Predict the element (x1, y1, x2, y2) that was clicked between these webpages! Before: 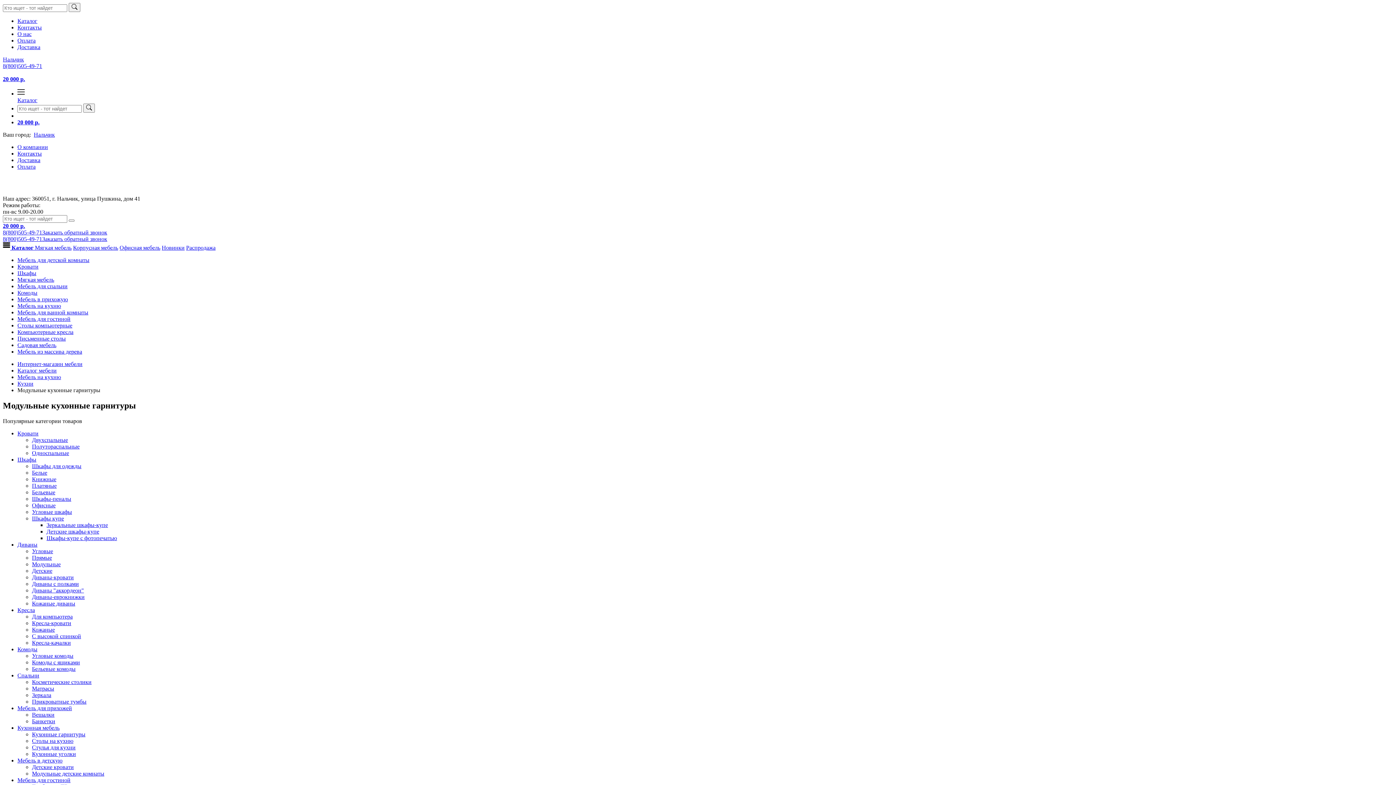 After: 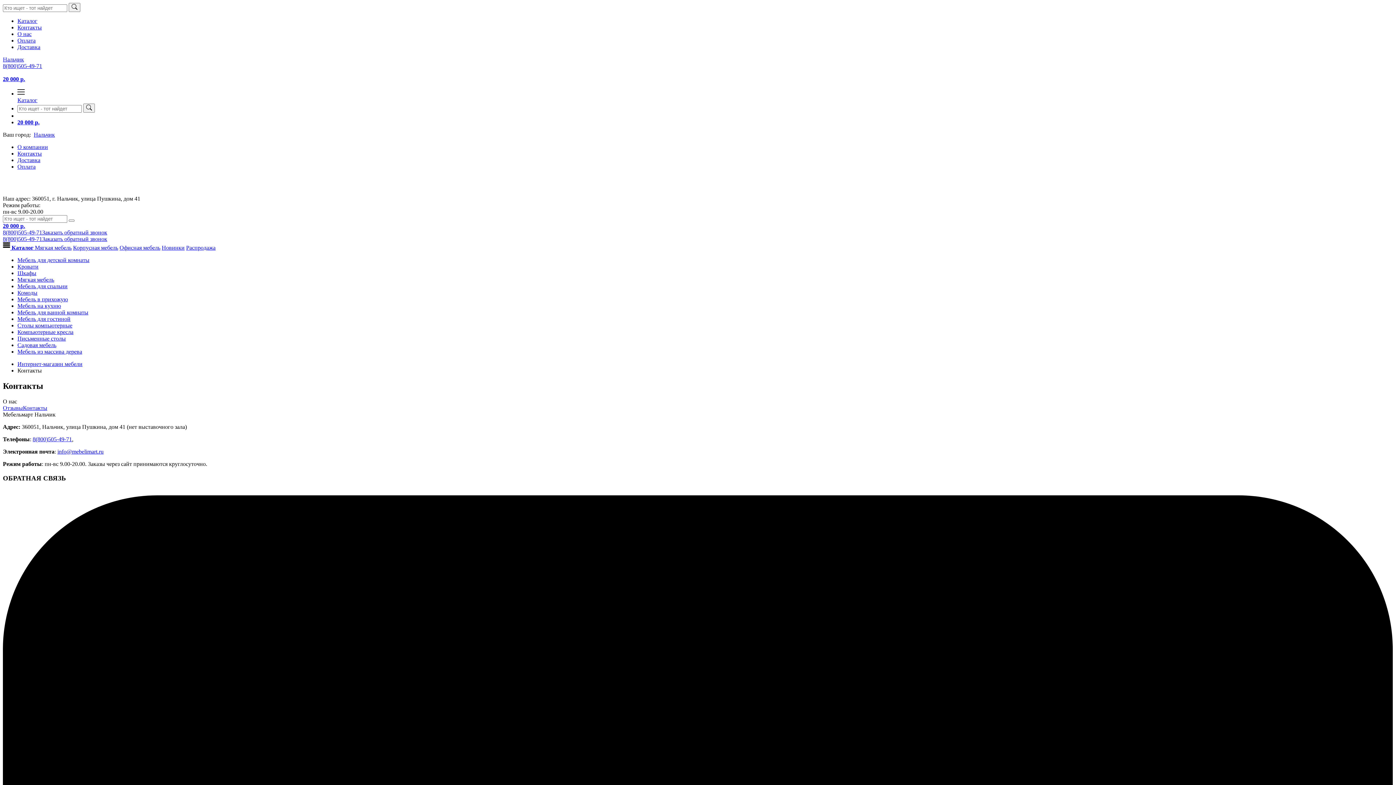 Action: bbox: (17, 150, 41, 156) label: Контакты